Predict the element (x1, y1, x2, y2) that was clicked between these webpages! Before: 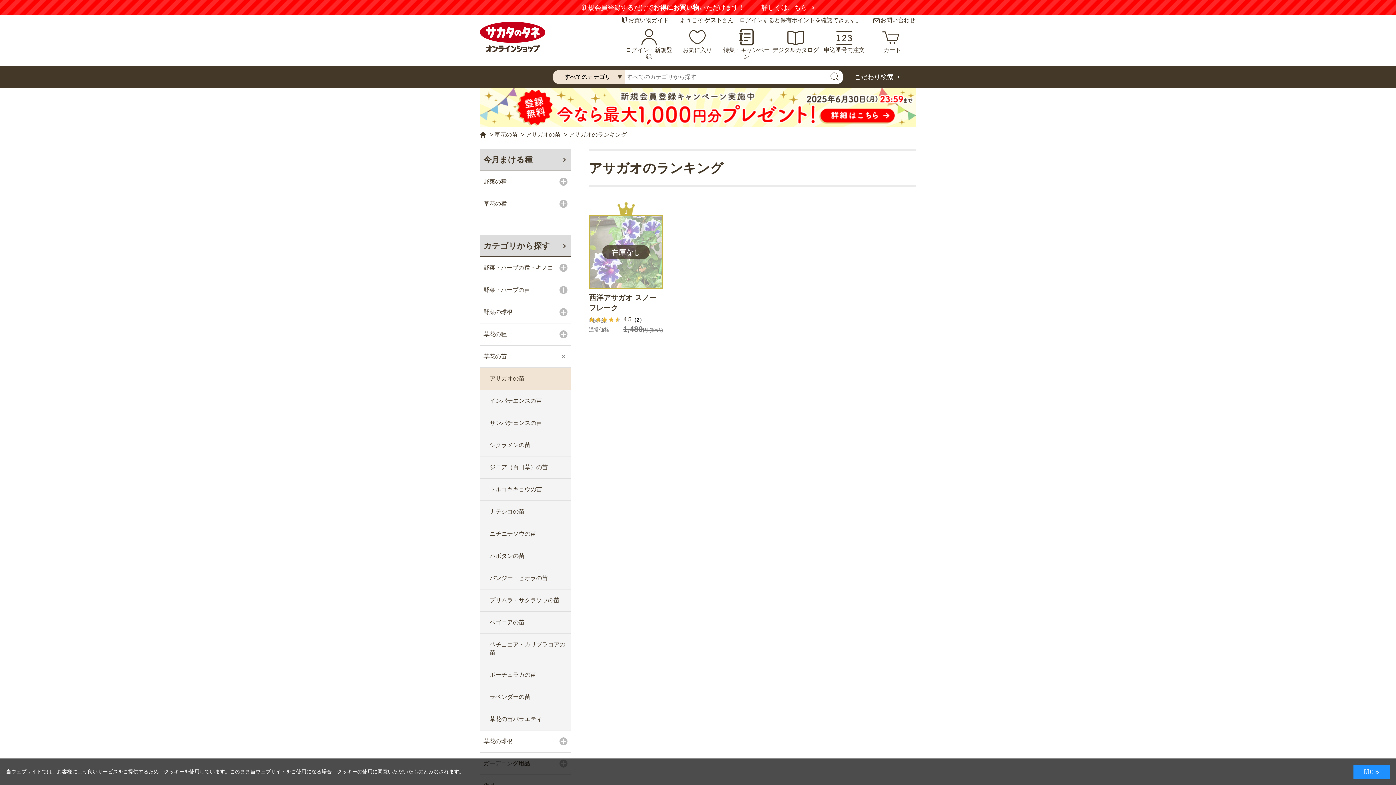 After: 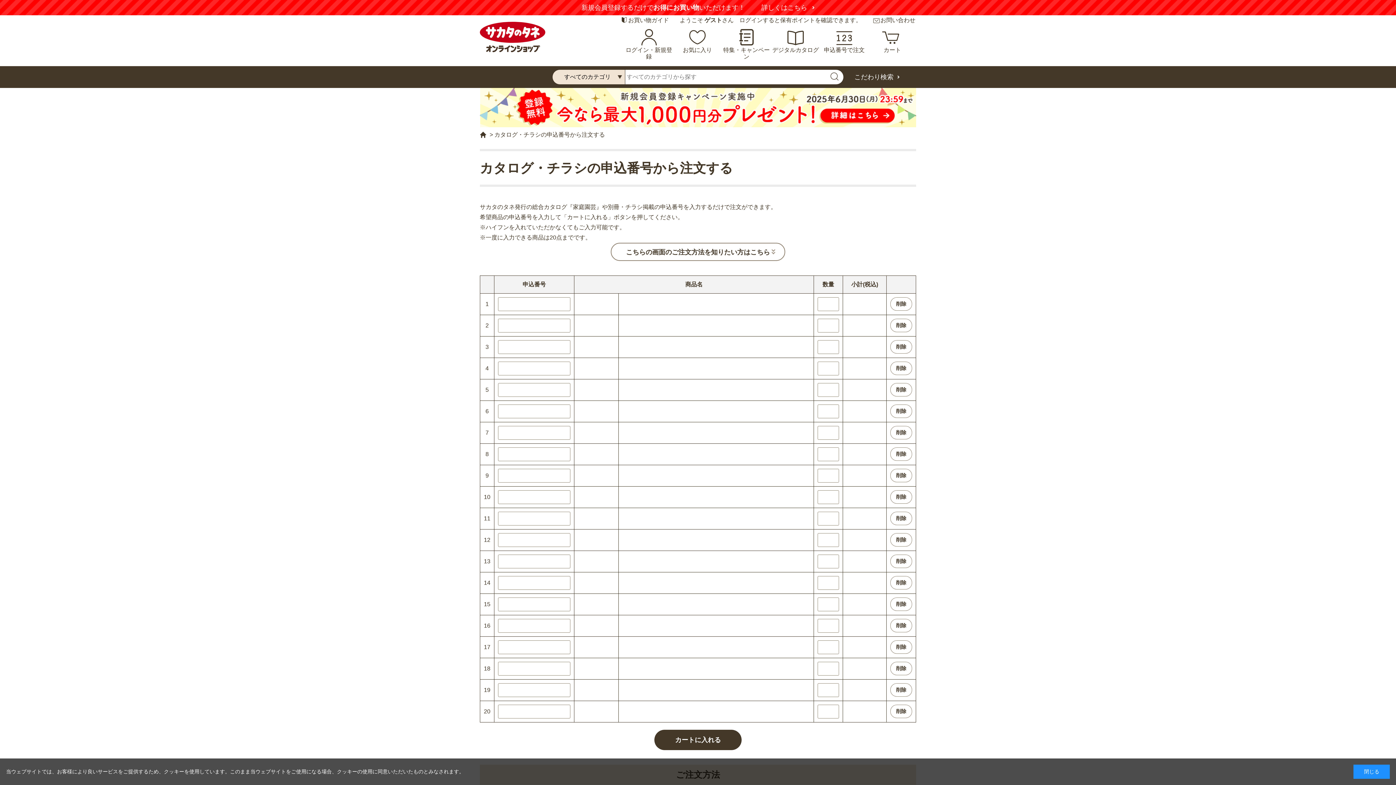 Action: bbox: (820, 25, 868, 53) label: 申込番号で注文